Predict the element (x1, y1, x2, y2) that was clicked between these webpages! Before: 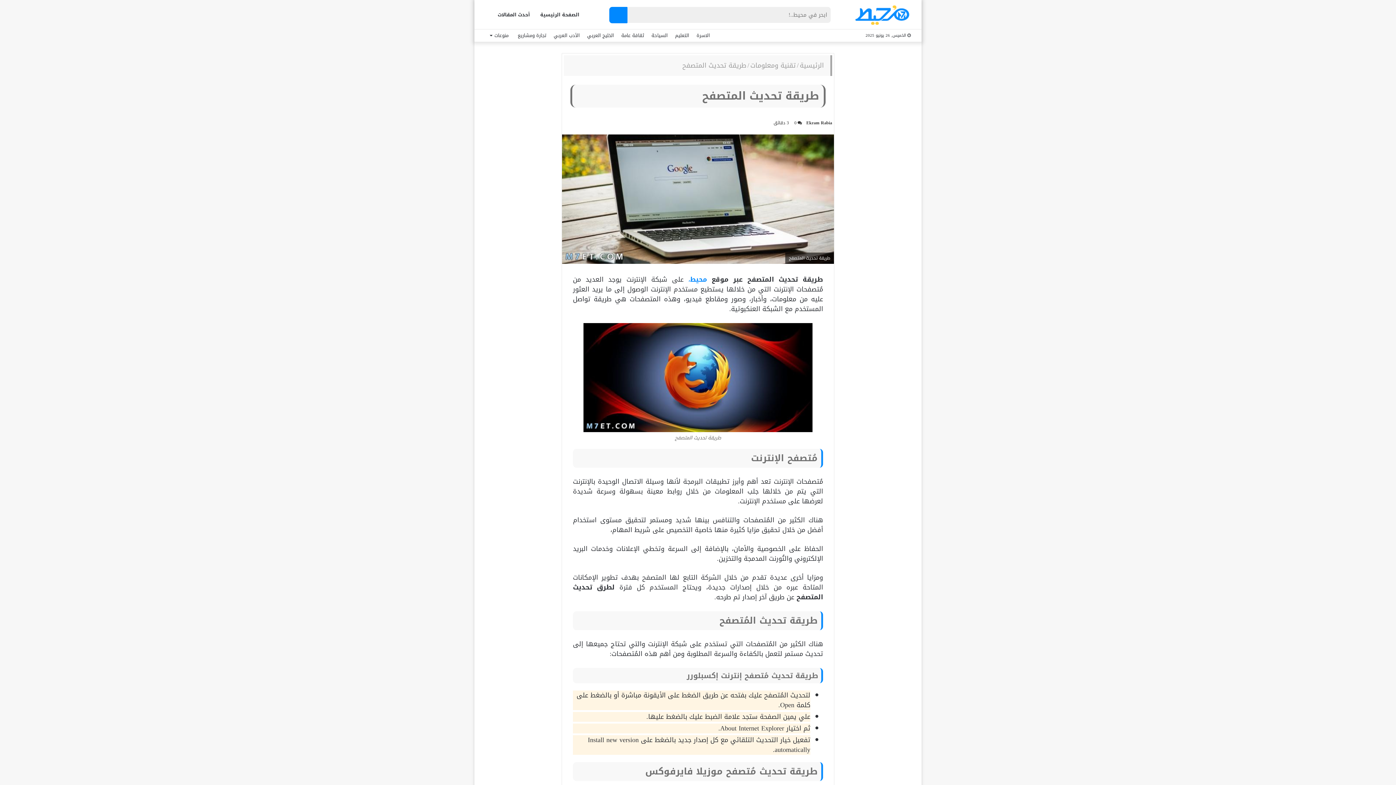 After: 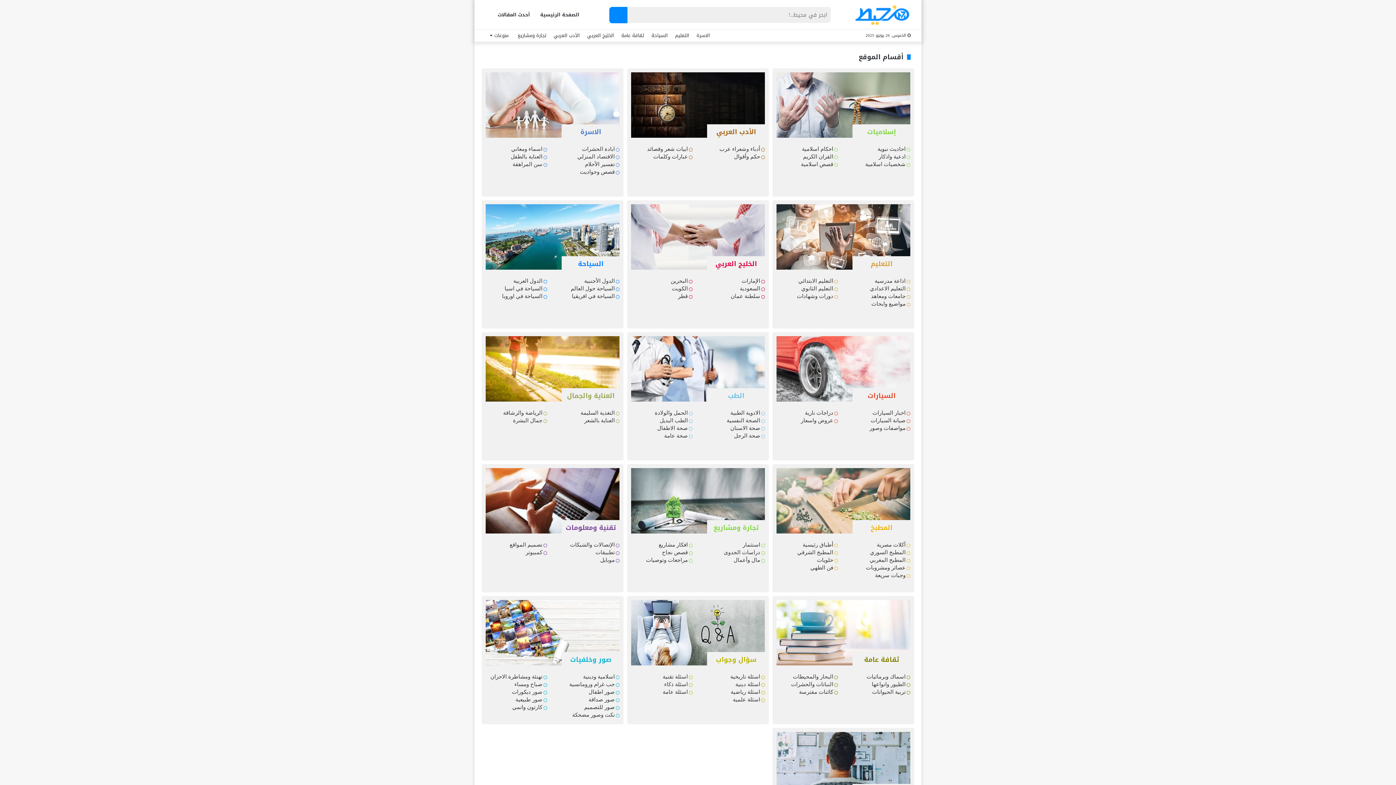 Action: label: الرئيسية bbox: (800, 59, 824, 71)